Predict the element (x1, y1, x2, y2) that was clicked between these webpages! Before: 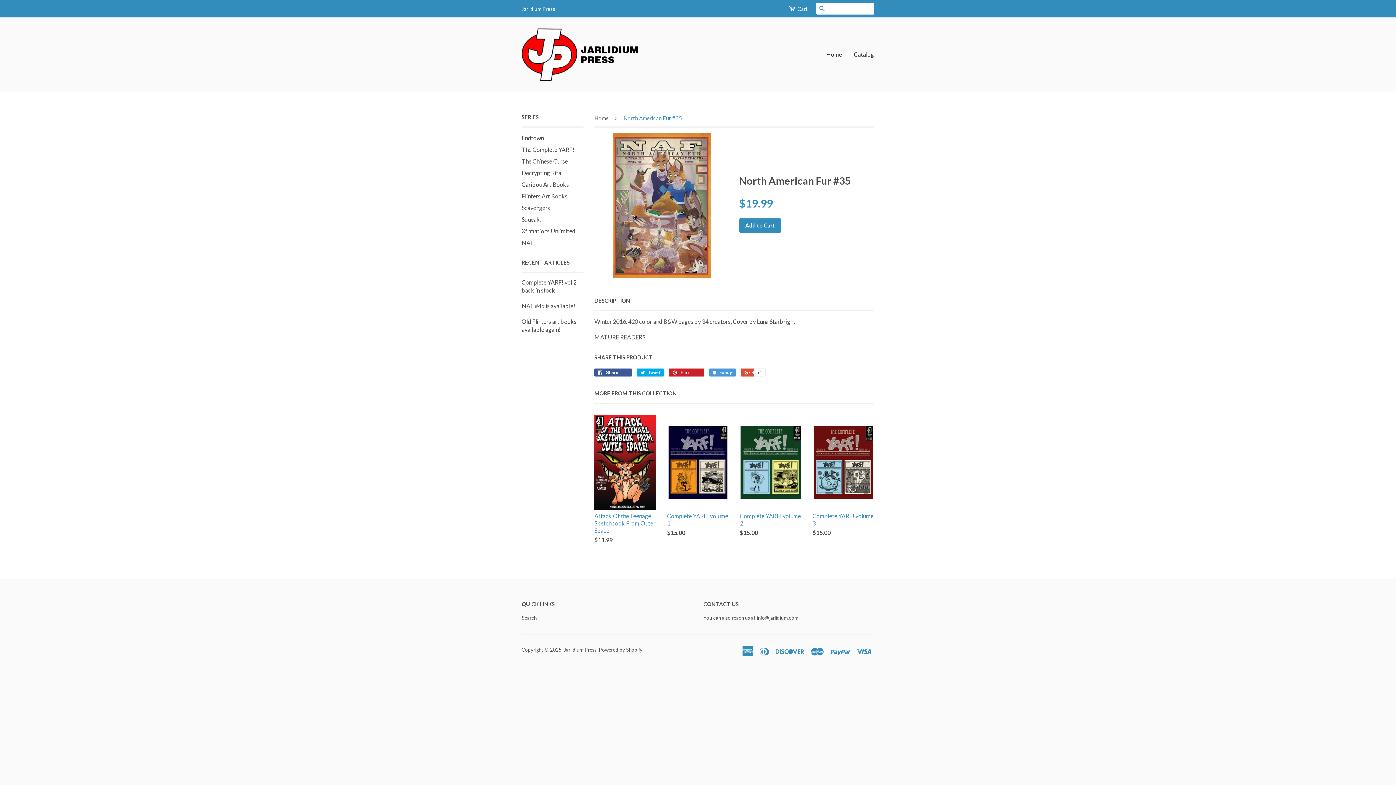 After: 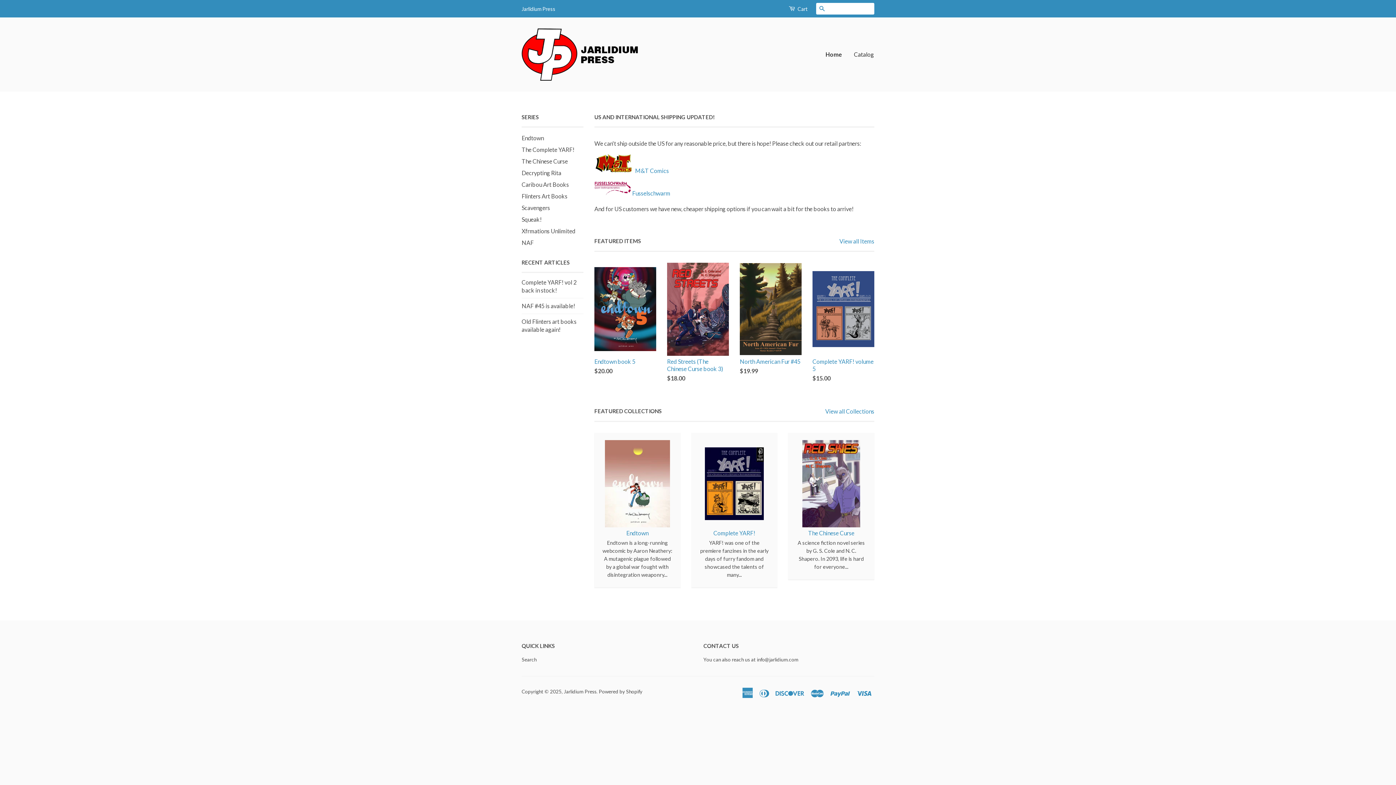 Action: bbox: (564, 647, 596, 653) label: Jarlidium Press